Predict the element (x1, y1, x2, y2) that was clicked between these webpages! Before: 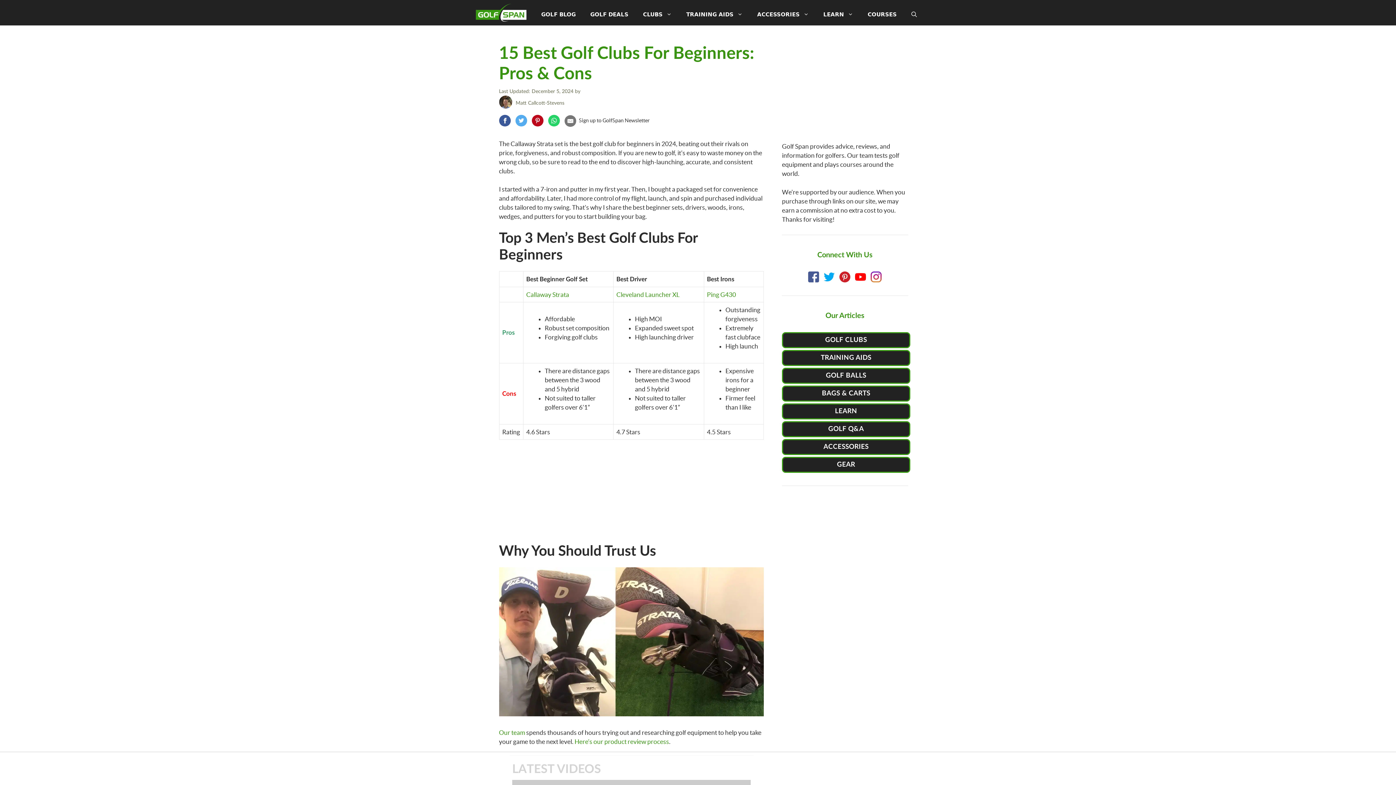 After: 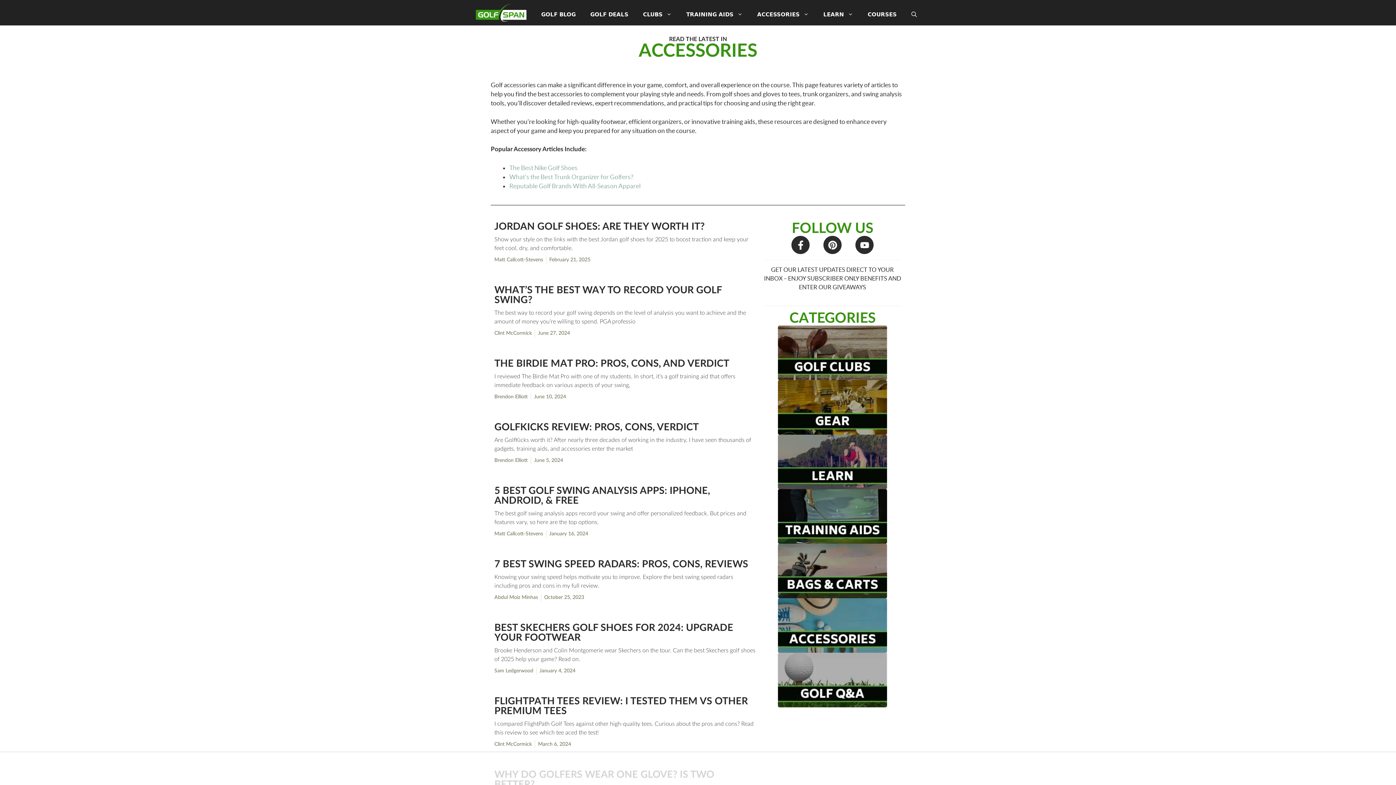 Action: label: ACCESSORIES bbox: (750, 7, 816, 21)